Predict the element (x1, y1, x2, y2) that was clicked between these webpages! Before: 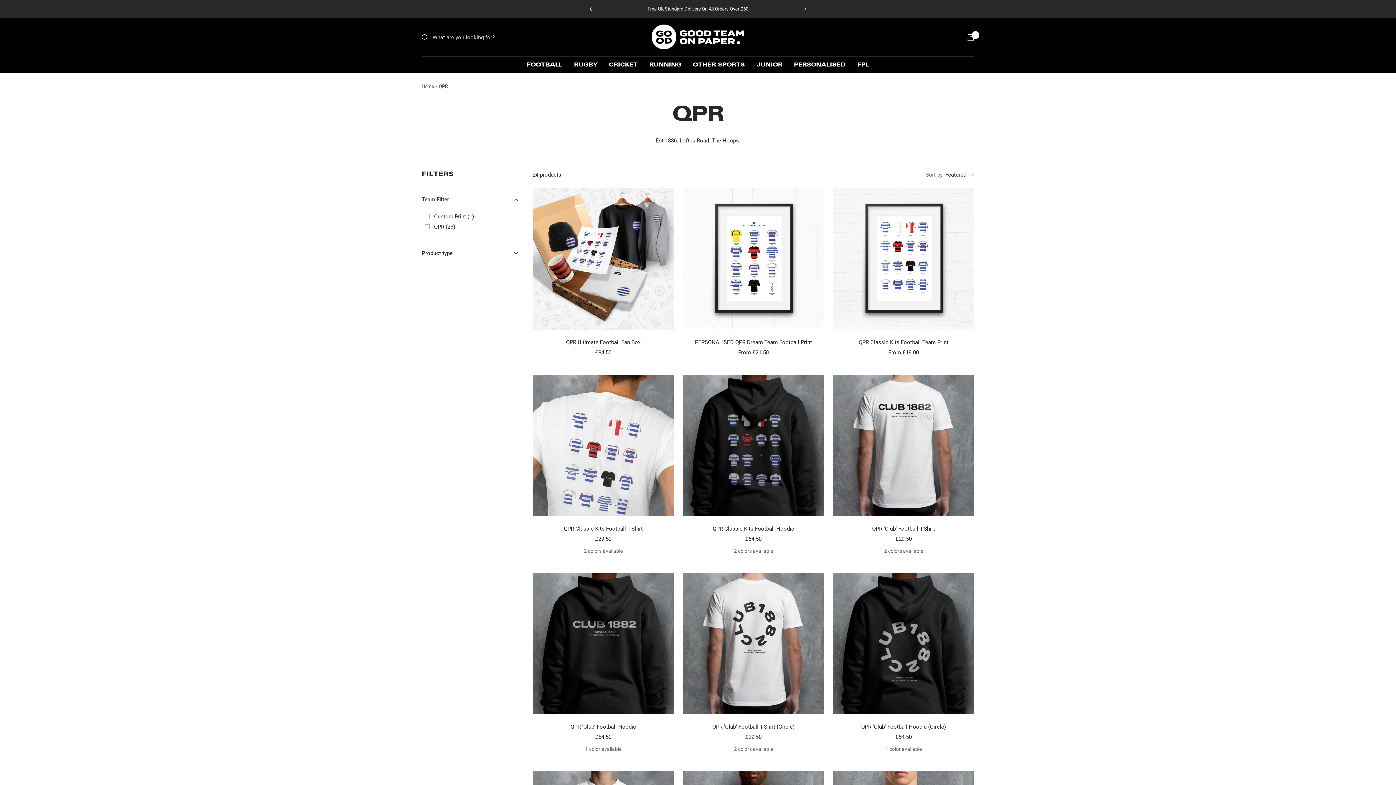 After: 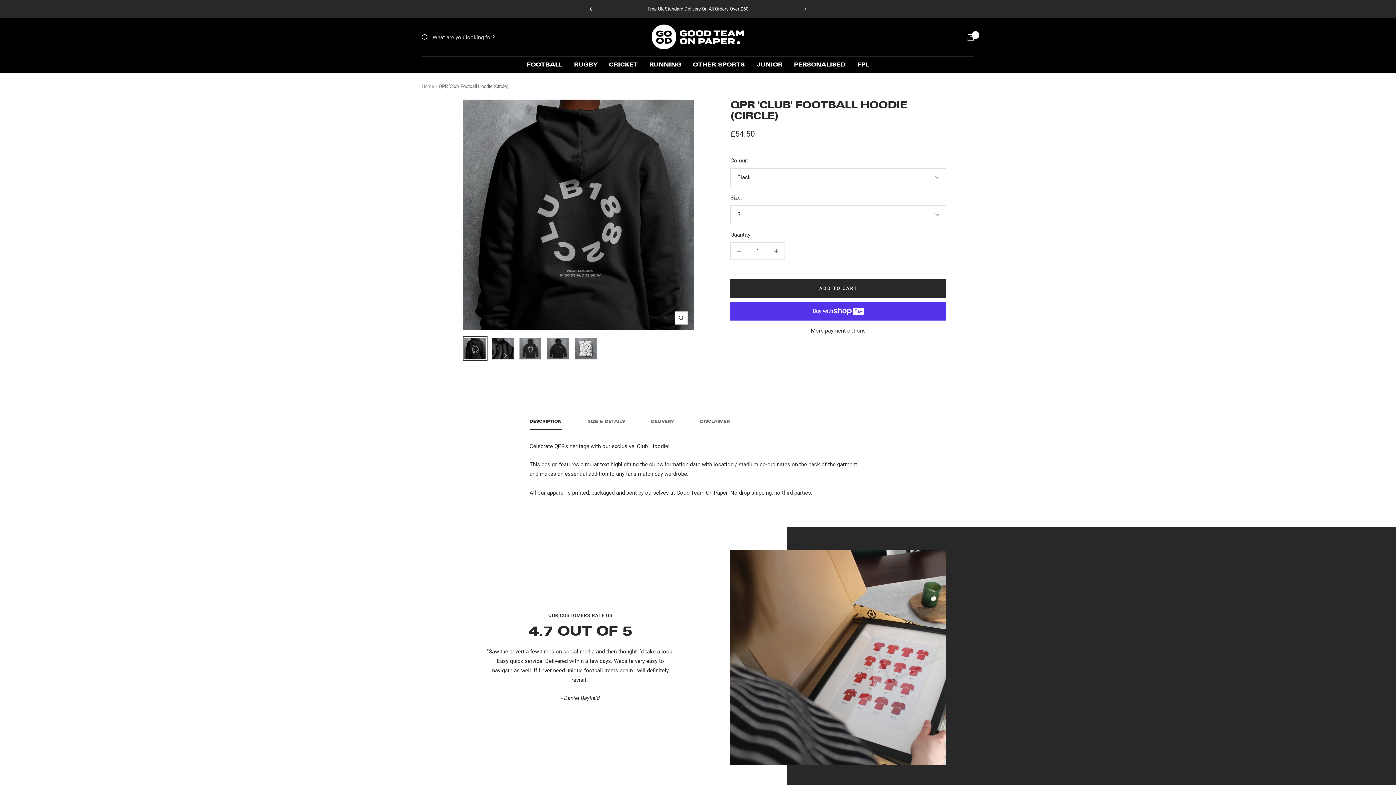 Action: bbox: (833, 573, 974, 714)